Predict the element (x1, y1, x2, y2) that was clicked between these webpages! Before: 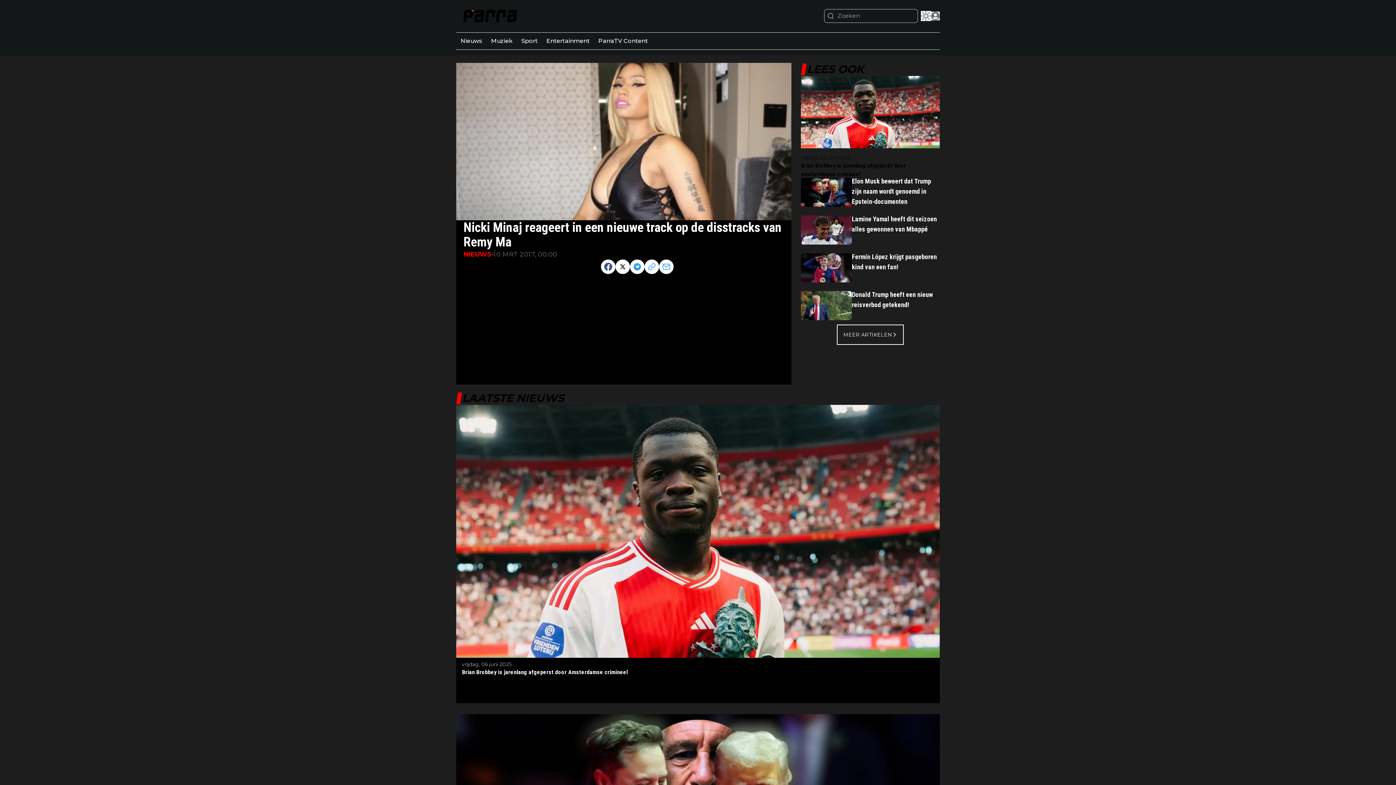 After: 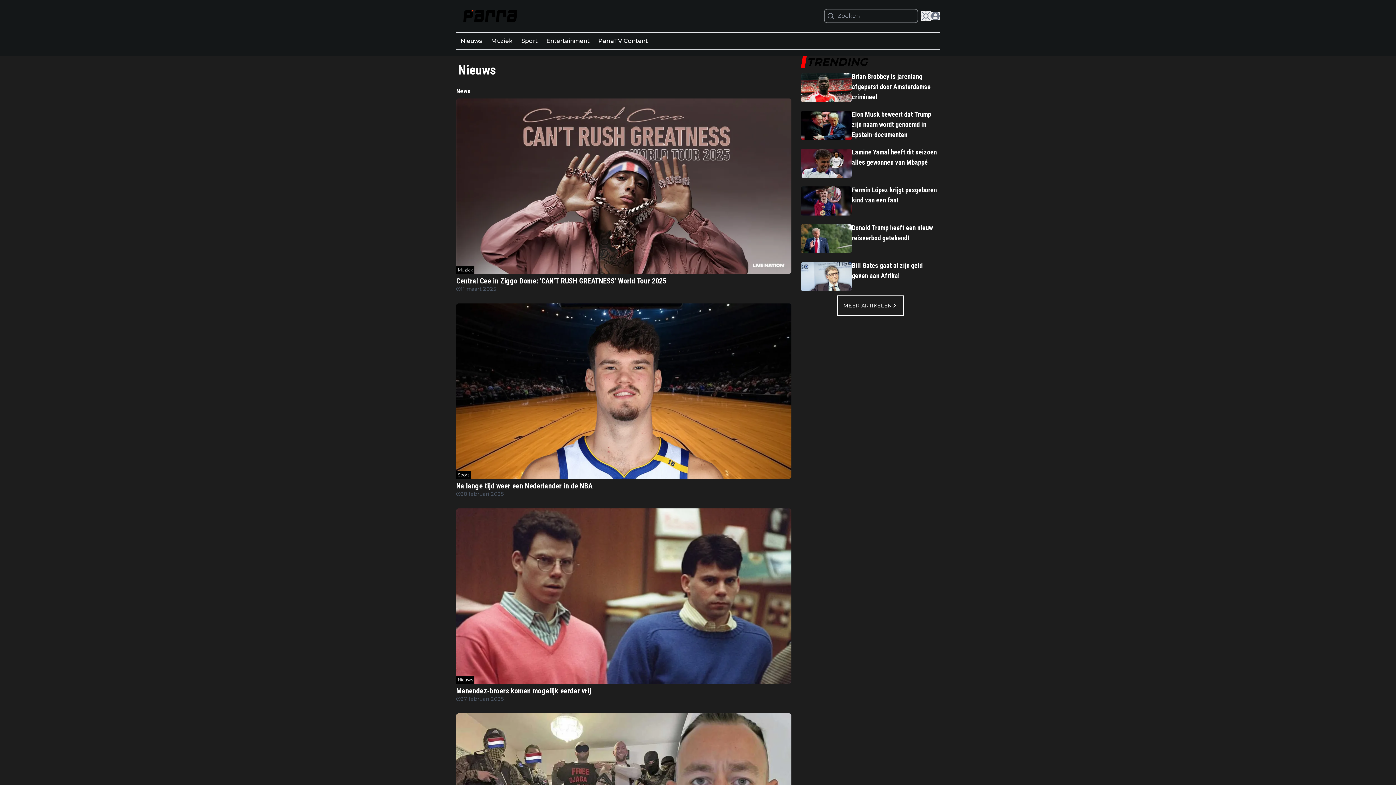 Action: label: Nieuws bbox: (456, 32, 486, 48)